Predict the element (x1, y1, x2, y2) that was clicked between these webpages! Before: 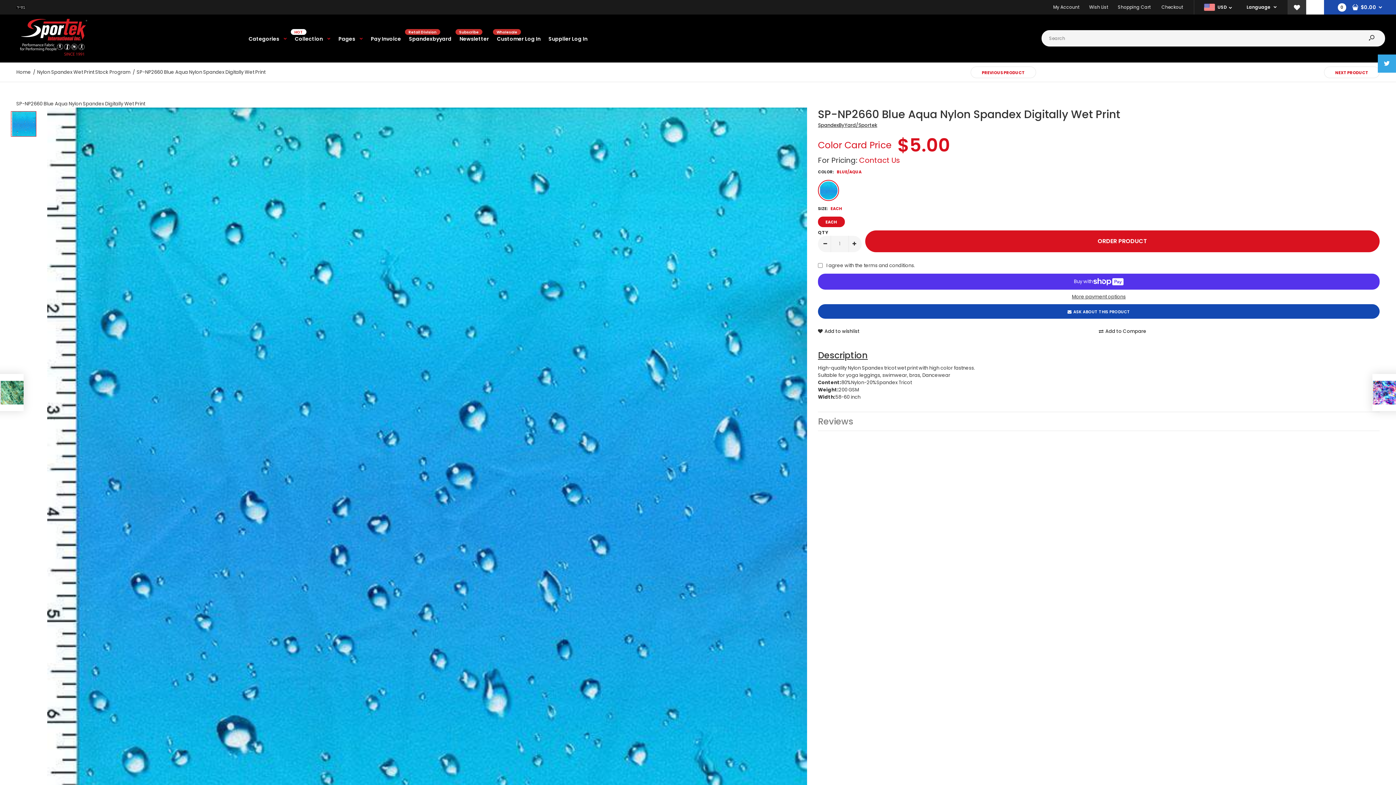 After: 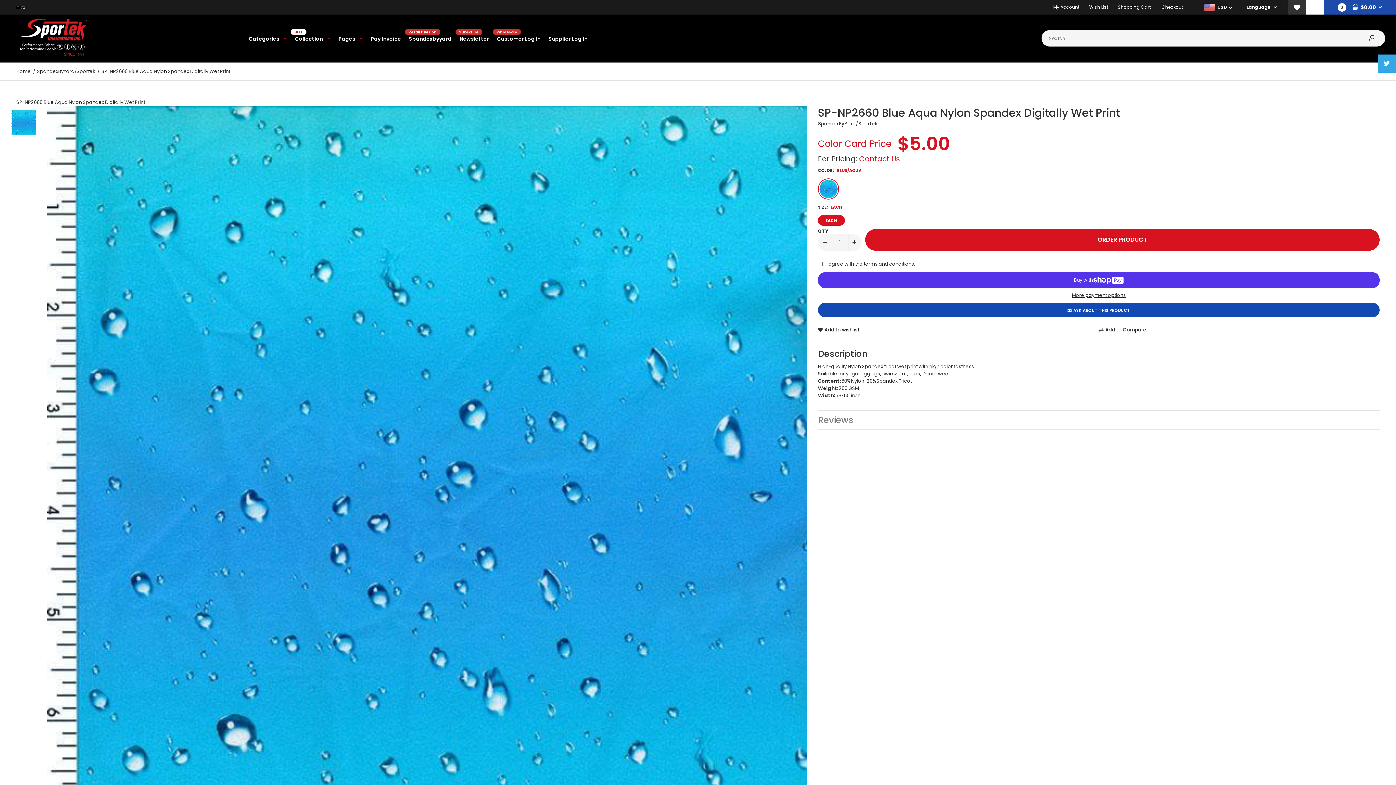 Action: bbox: (136, 68, 265, 75) label: SP-NP2660 Blue Aqua Nylon Spandex Digitally Wet Print